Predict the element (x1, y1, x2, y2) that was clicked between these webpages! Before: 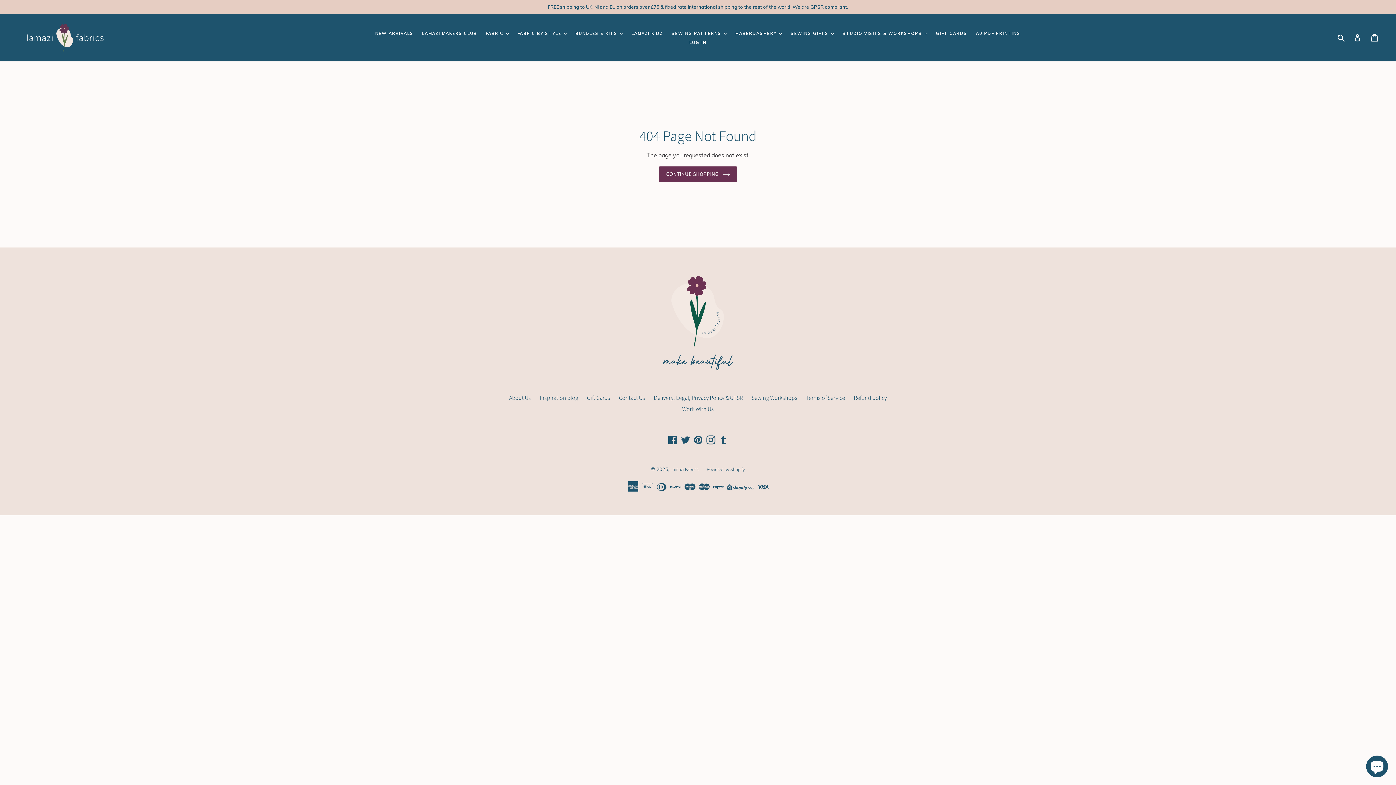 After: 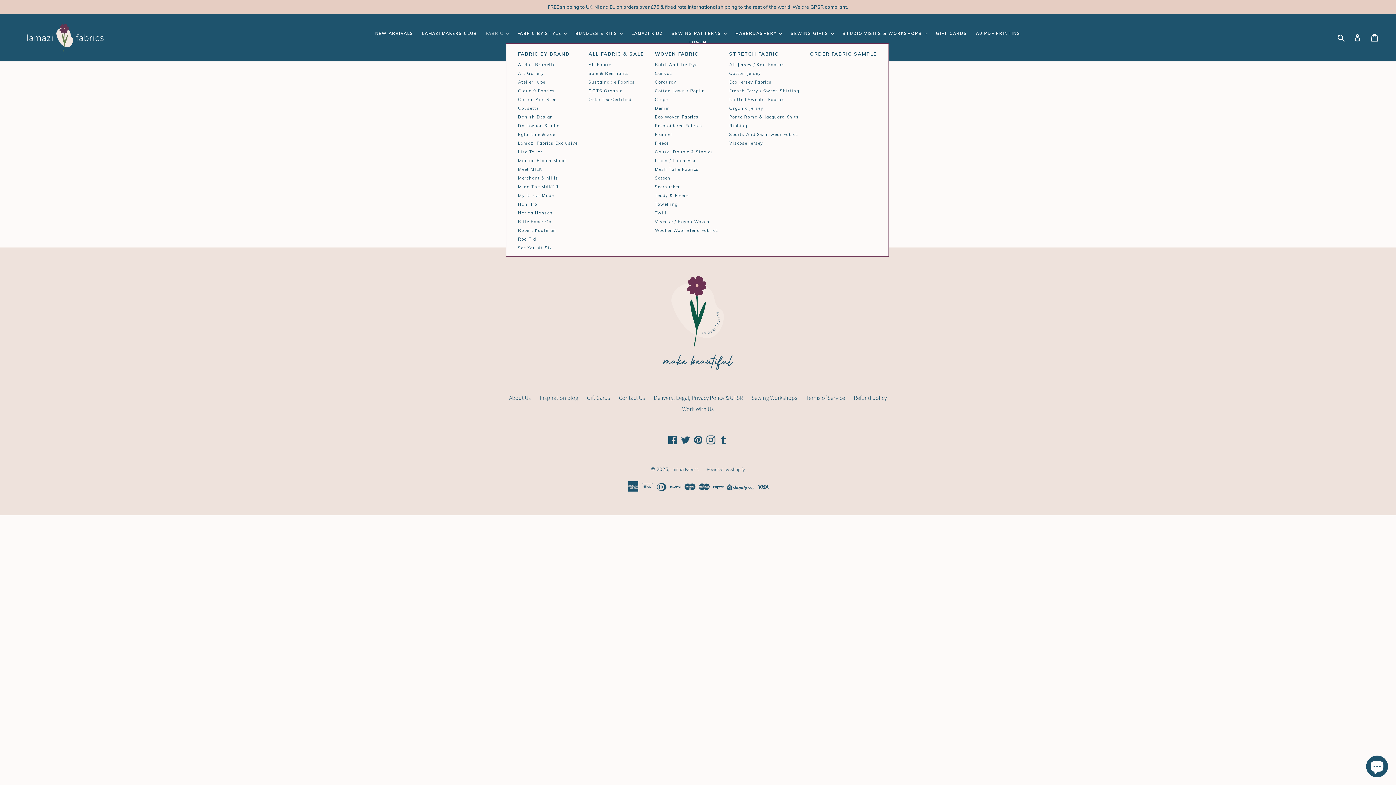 Action: bbox: (482, 29, 512, 37) label: FABRIC 